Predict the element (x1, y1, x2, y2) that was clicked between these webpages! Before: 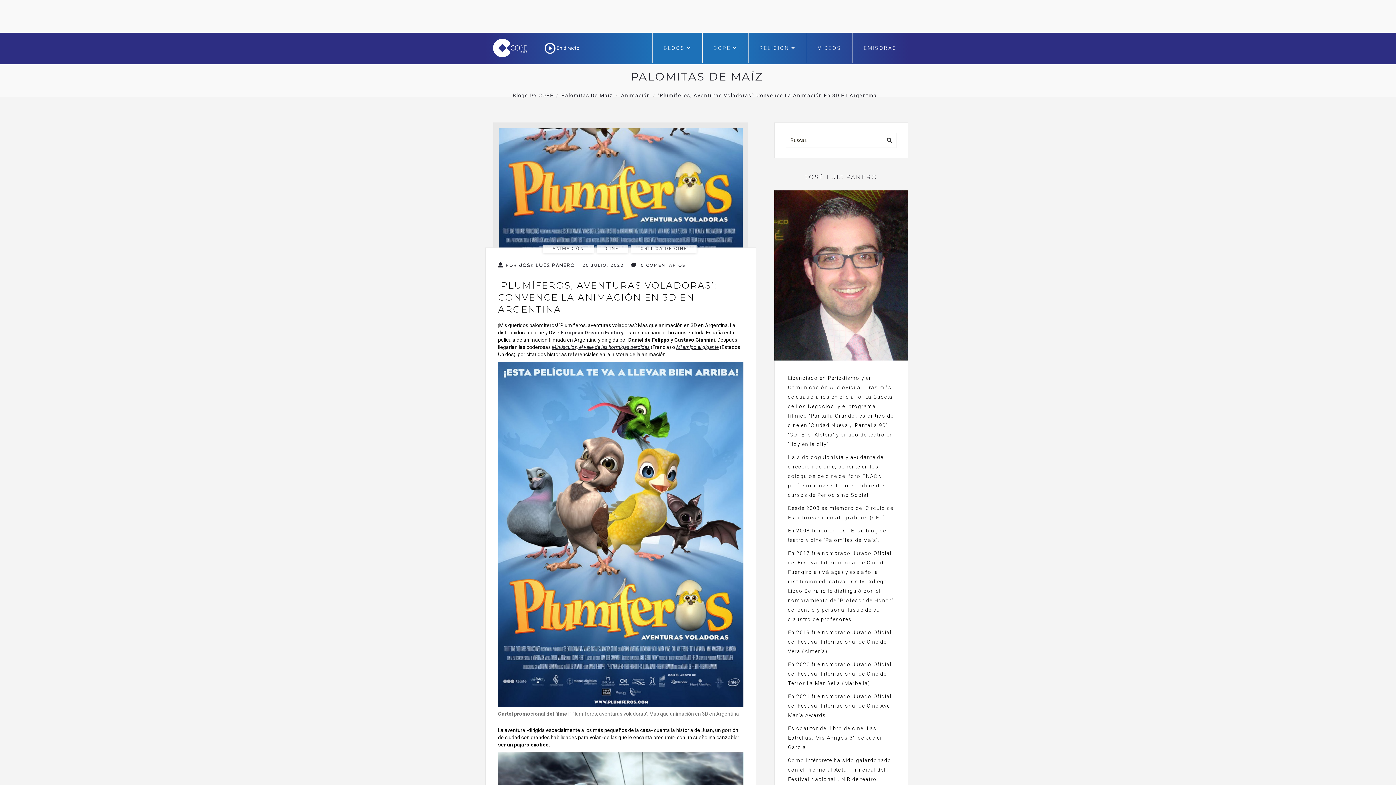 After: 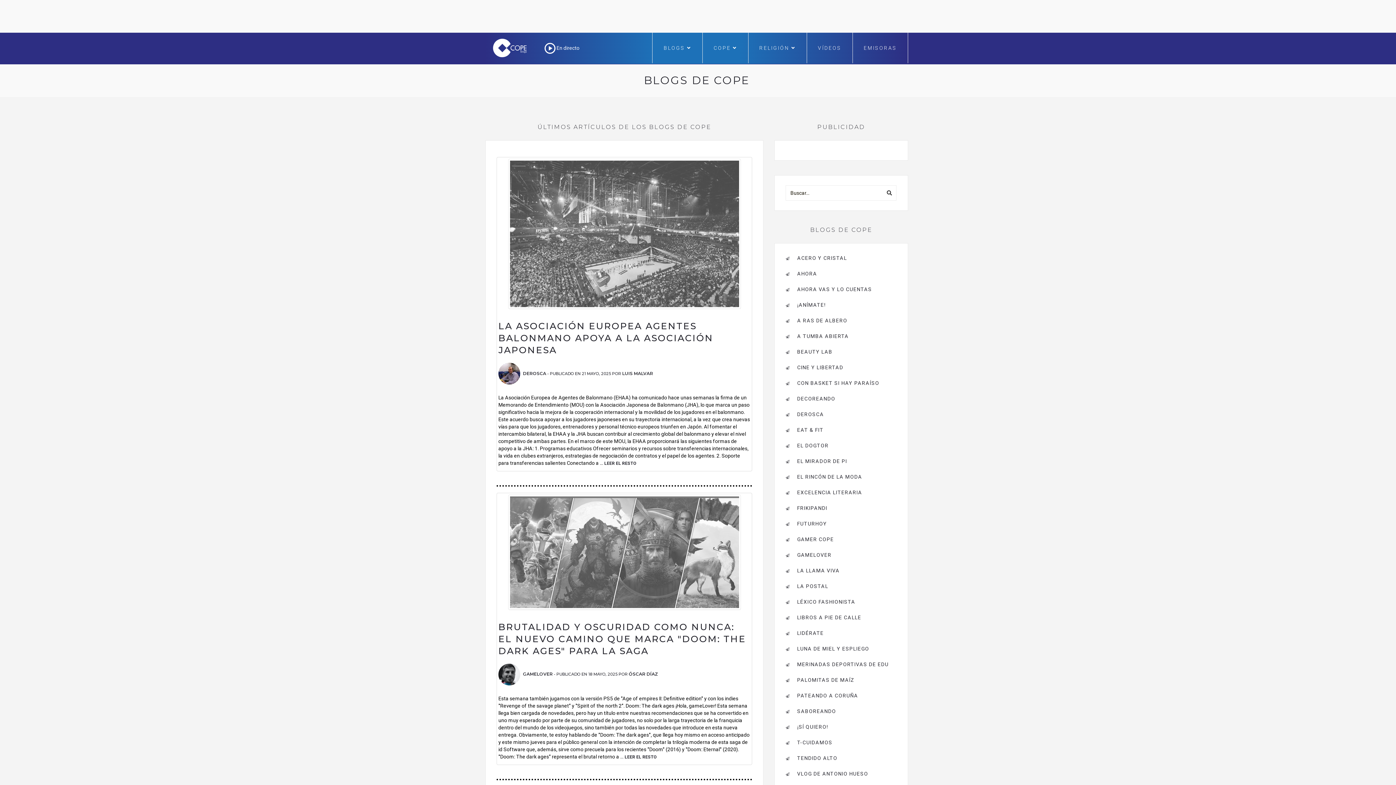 Action: bbox: (512, 92, 553, 98) label: Blogs De COPE